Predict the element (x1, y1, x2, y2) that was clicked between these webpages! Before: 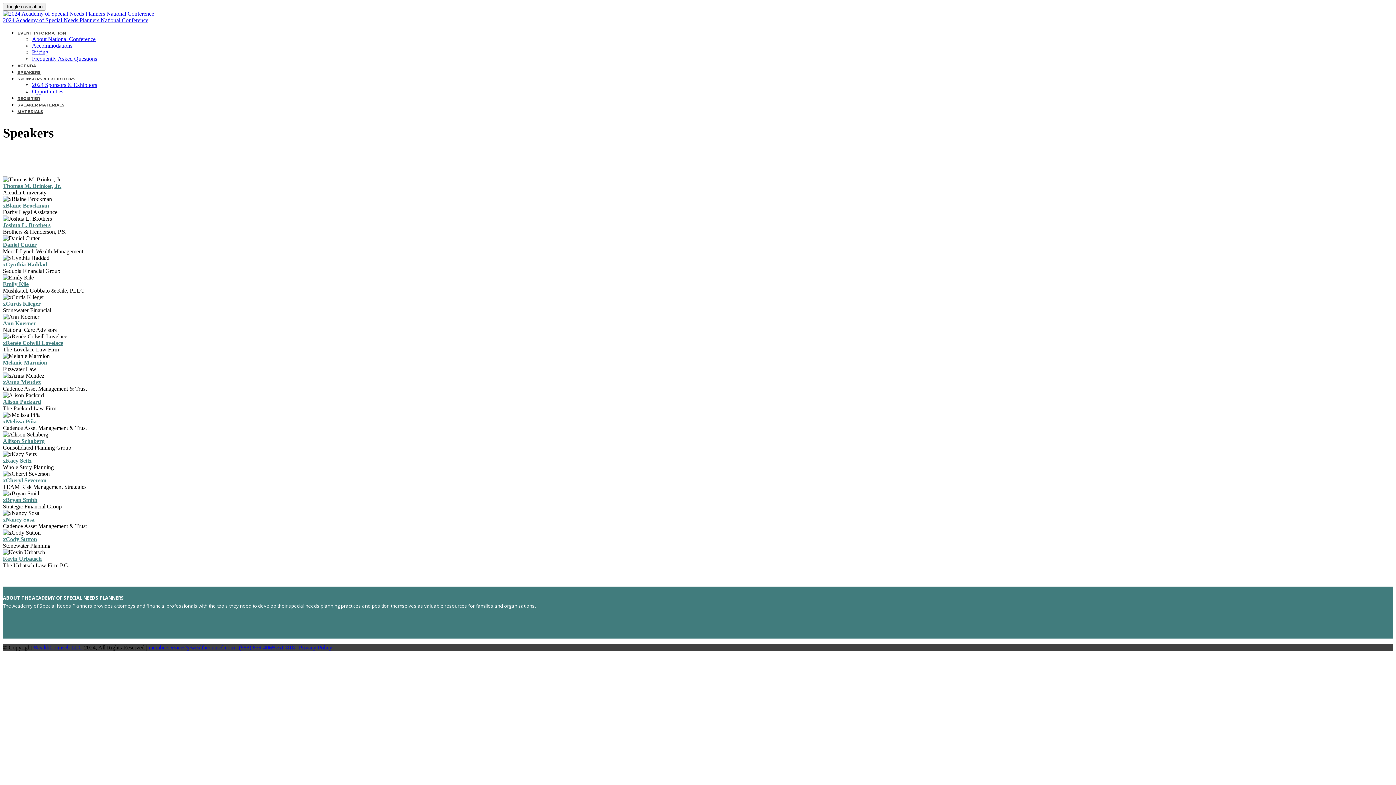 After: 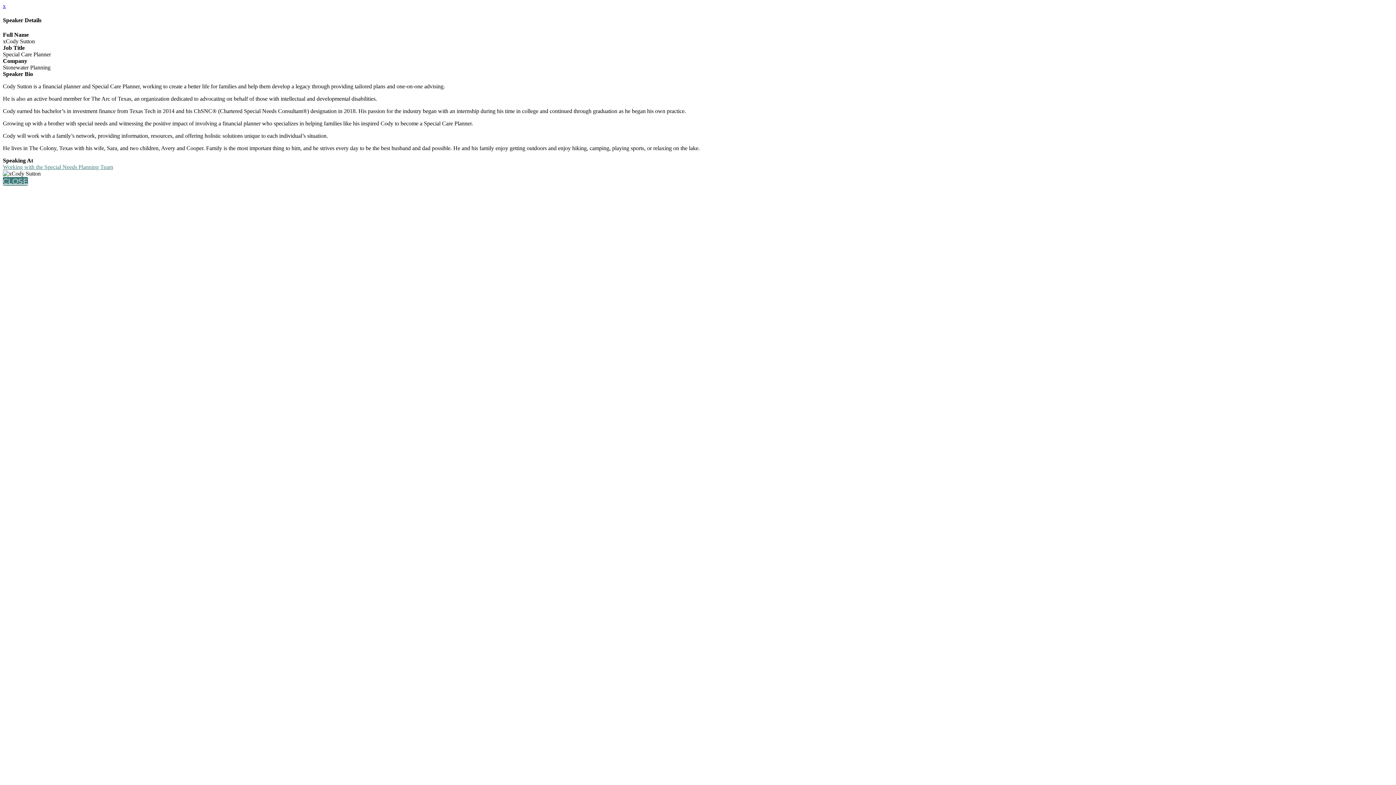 Action: label: xCody Sutton bbox: (2, 536, 37, 542)